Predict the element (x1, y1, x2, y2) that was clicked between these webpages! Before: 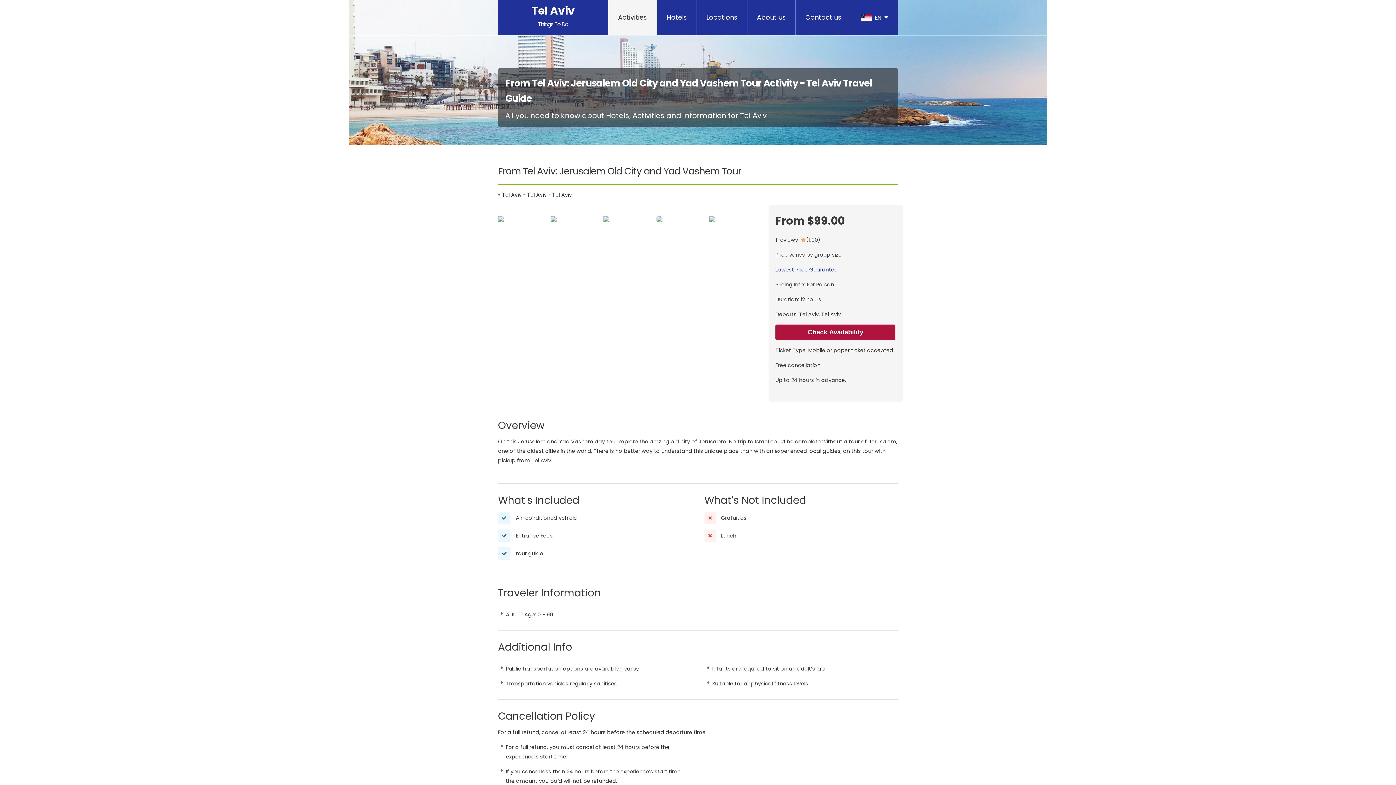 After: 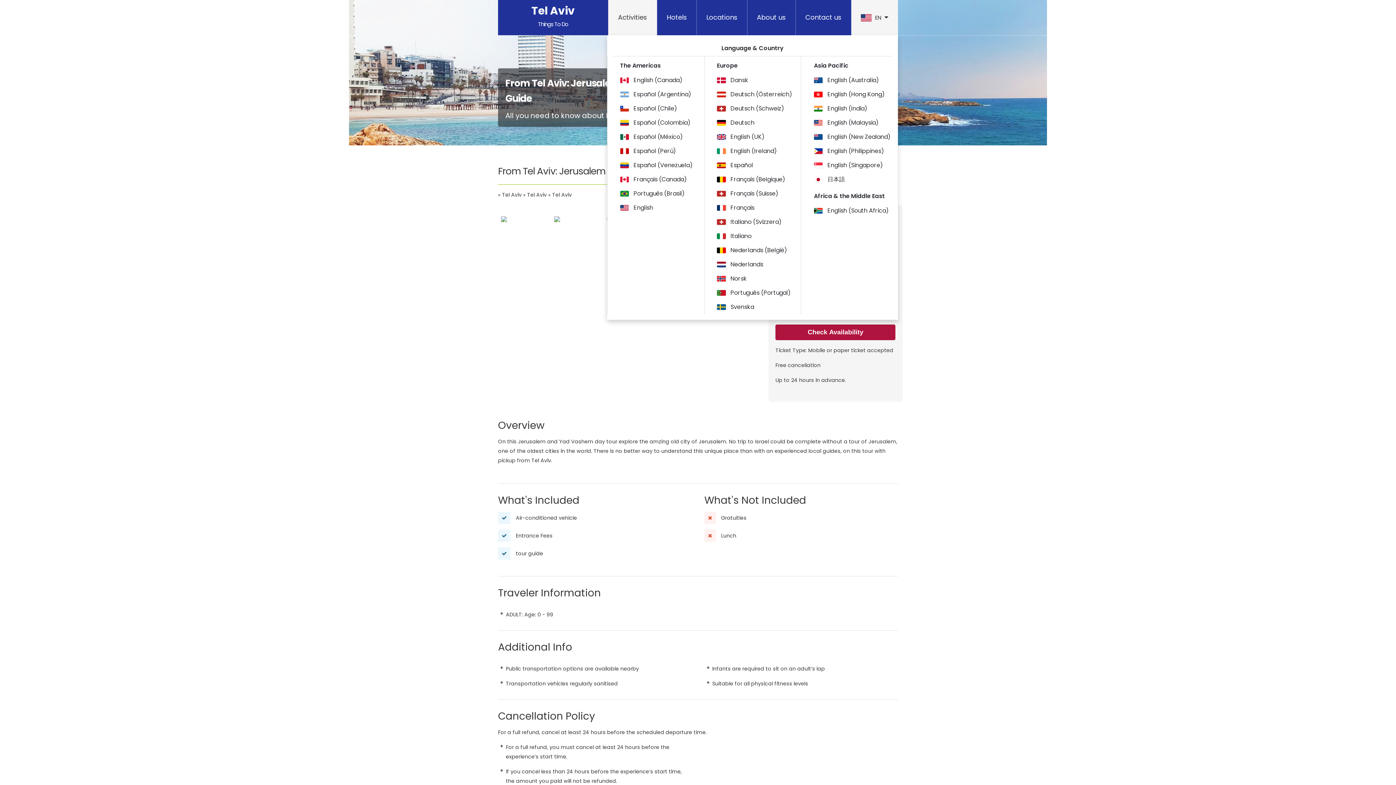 Action: label:  EN  bbox: (851, 0, 898, 35)